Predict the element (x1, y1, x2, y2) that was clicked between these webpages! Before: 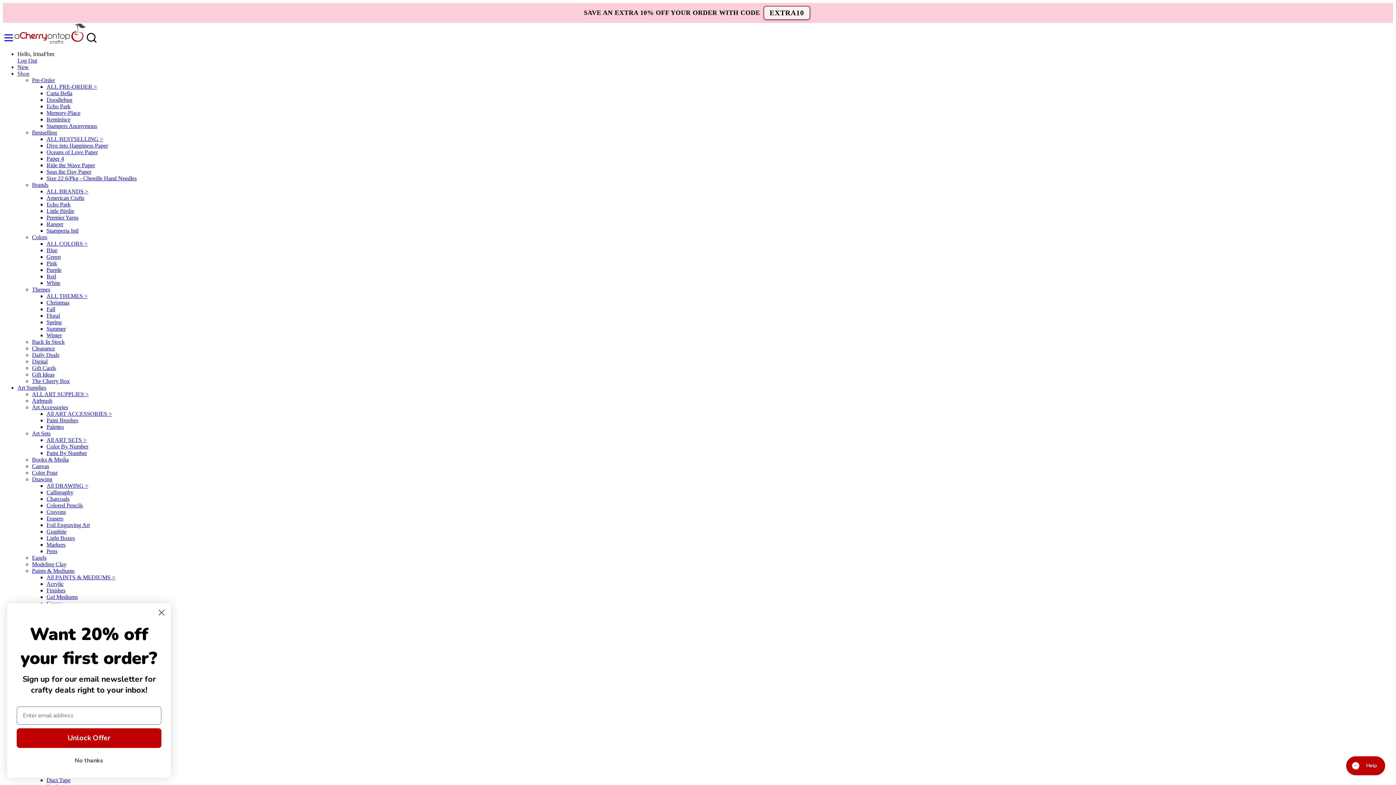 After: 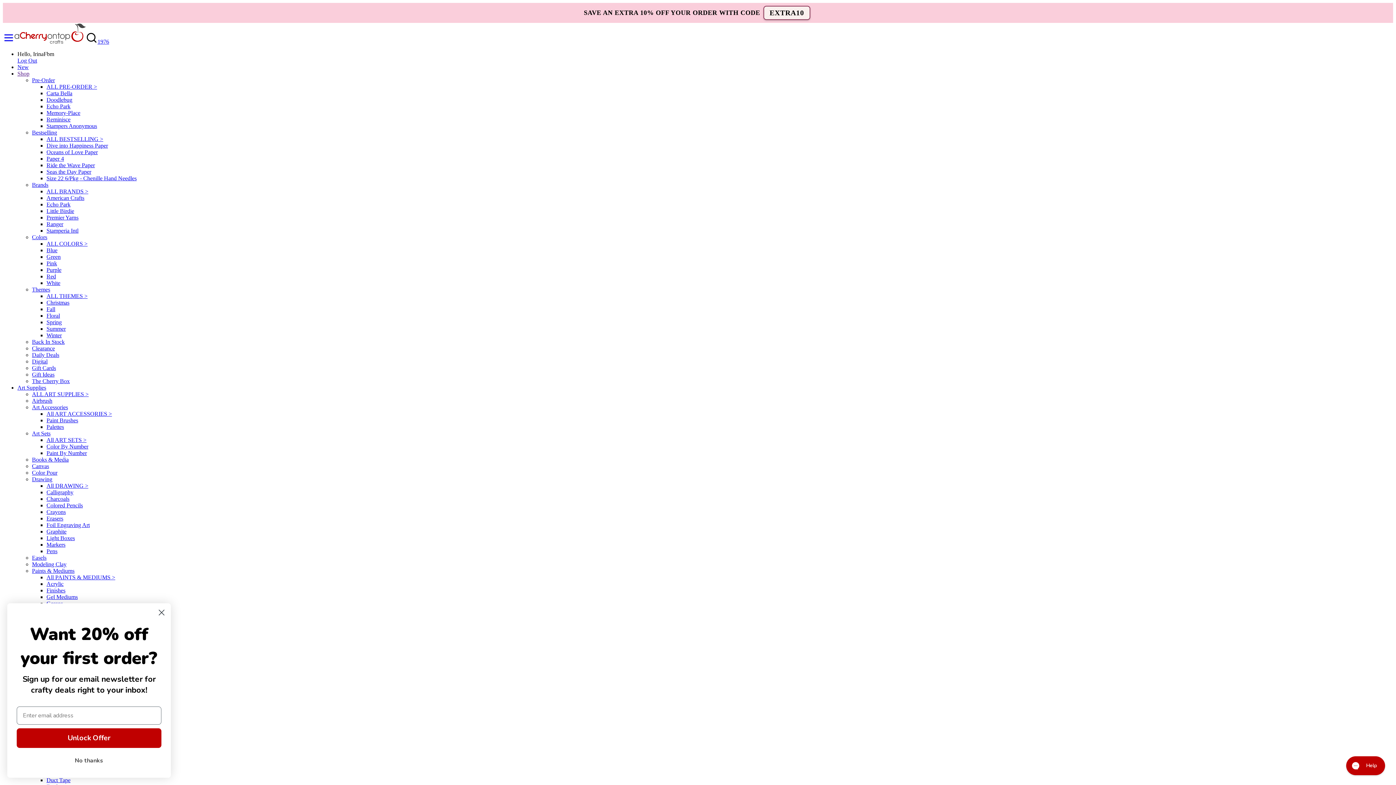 Action: bbox: (32, 456, 68, 462) label: Books & Media